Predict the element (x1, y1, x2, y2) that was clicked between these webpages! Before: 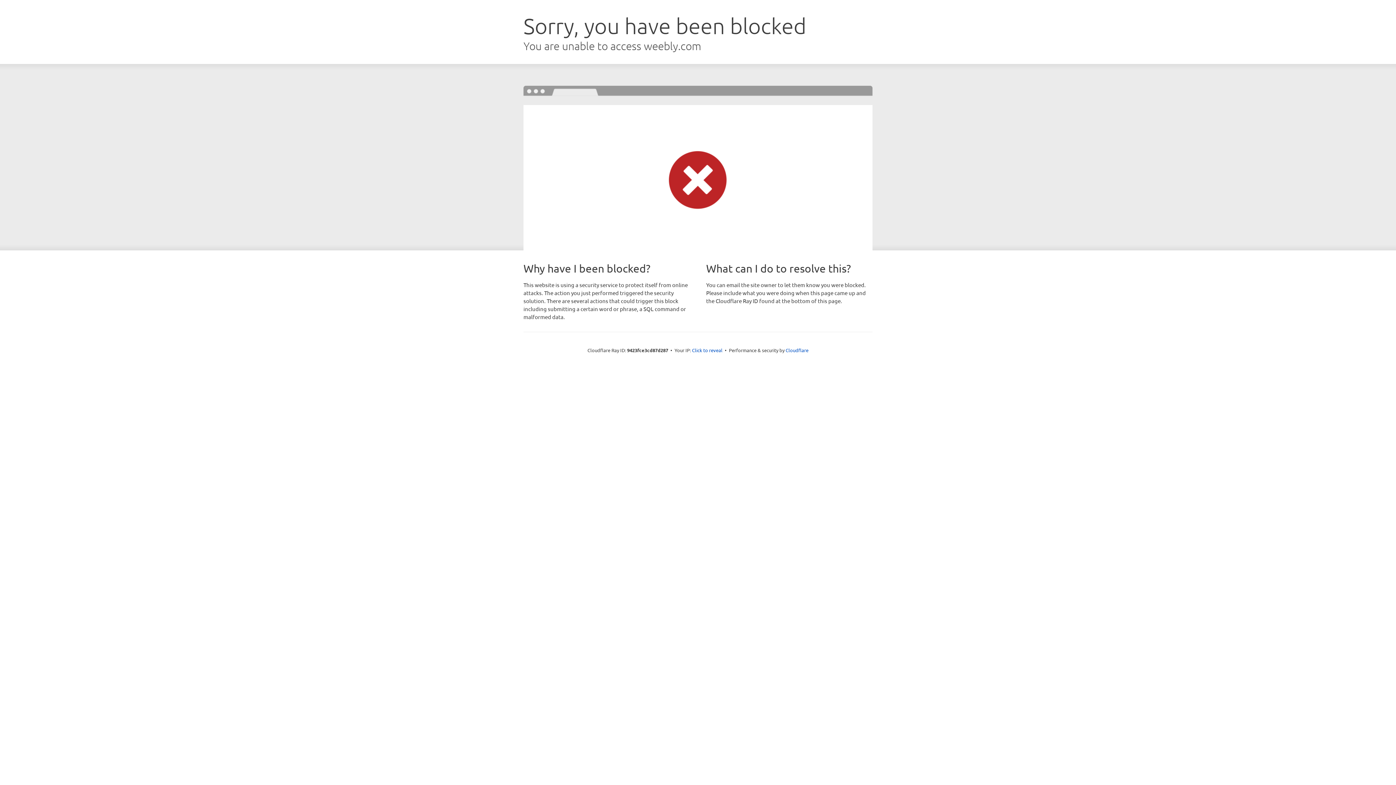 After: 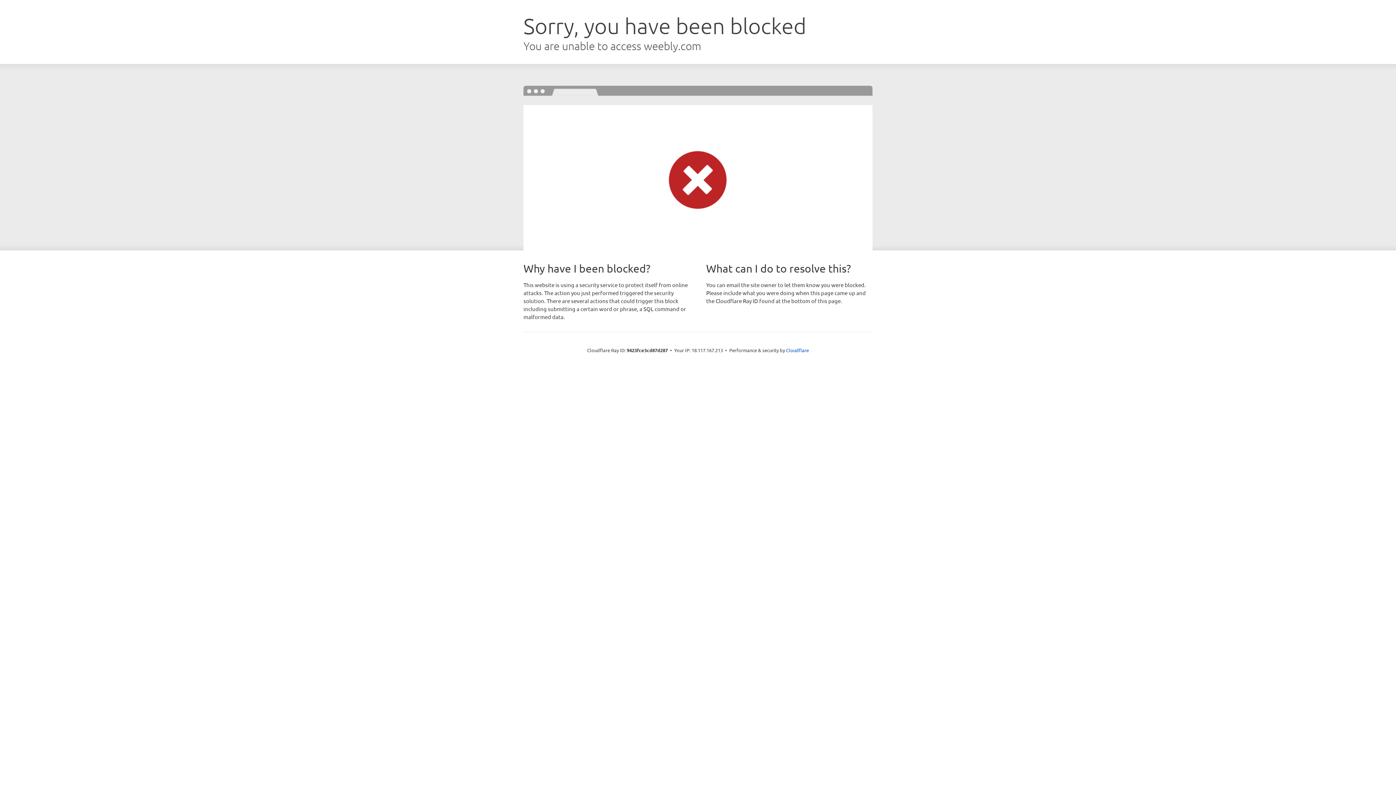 Action: bbox: (692, 346, 722, 353) label: Click to reveal